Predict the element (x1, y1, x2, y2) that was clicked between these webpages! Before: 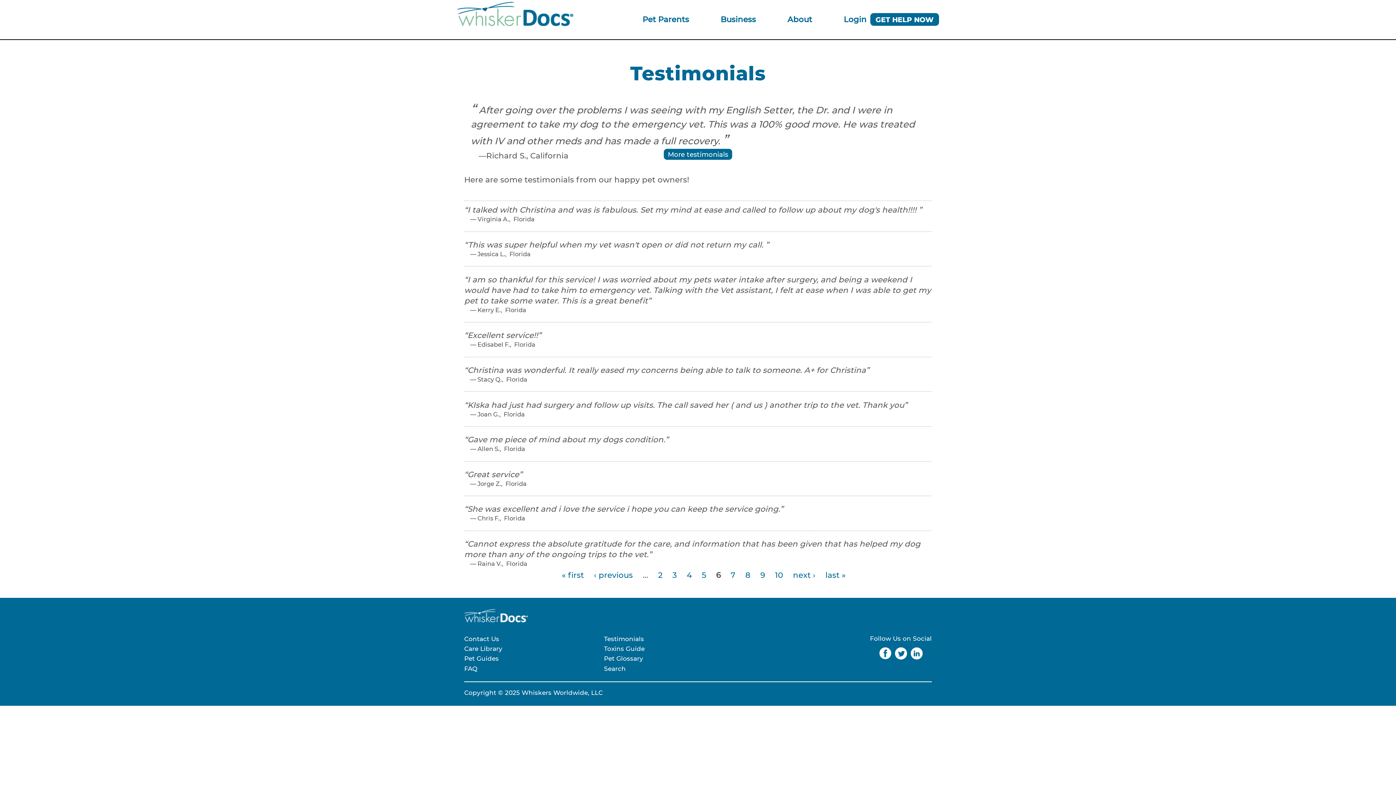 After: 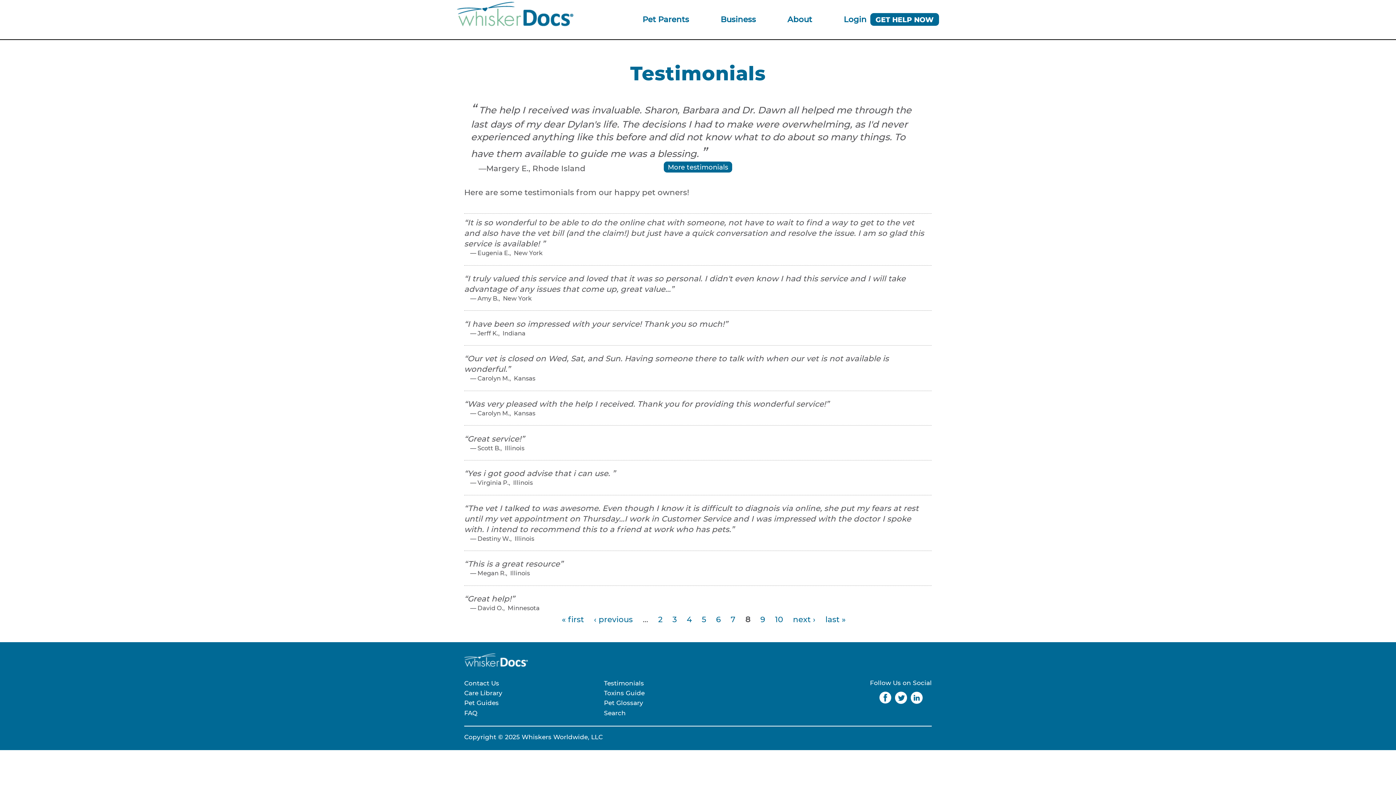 Action: bbox: (745, 570, 750, 580) label: 8